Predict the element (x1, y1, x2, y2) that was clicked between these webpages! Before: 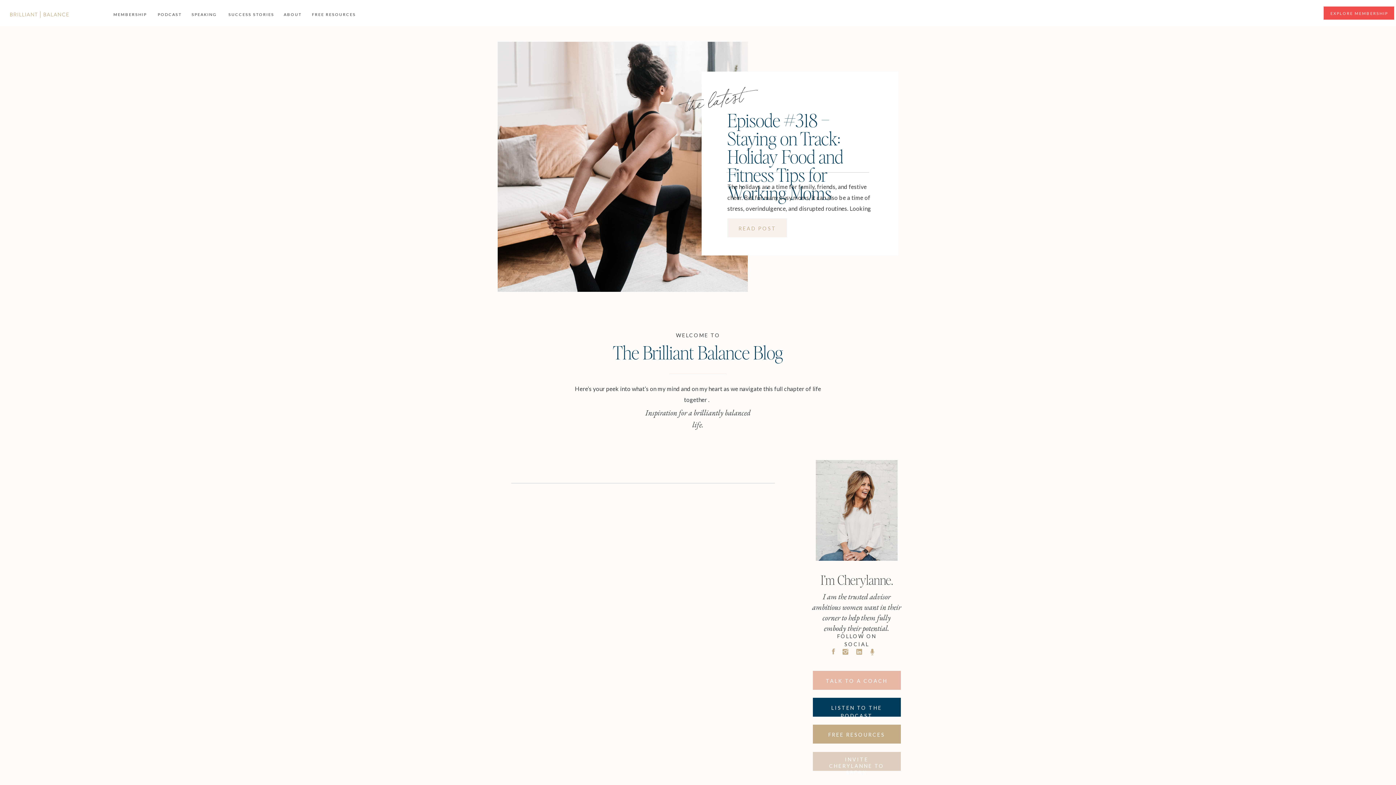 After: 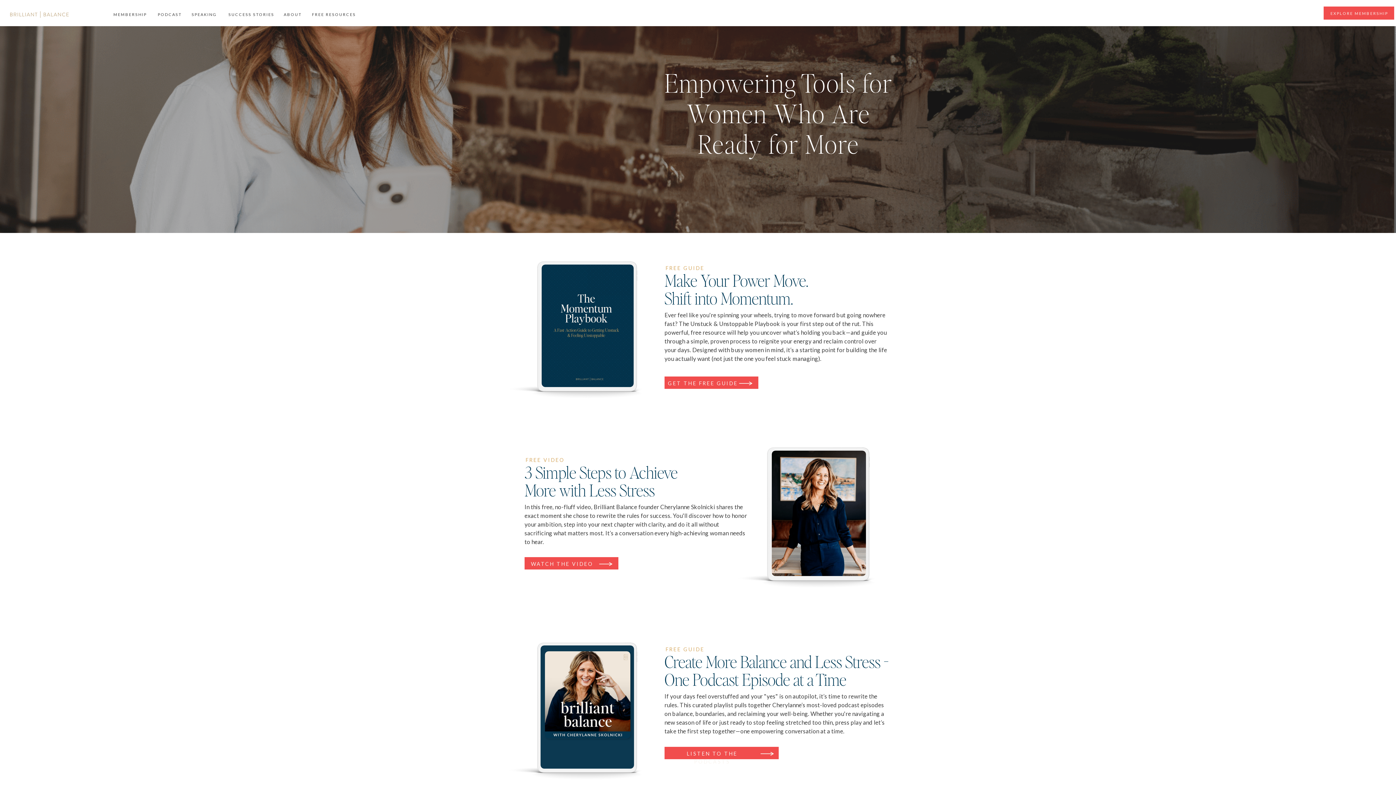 Action: label: FREE RESOURCES bbox: (825, 731, 888, 741)